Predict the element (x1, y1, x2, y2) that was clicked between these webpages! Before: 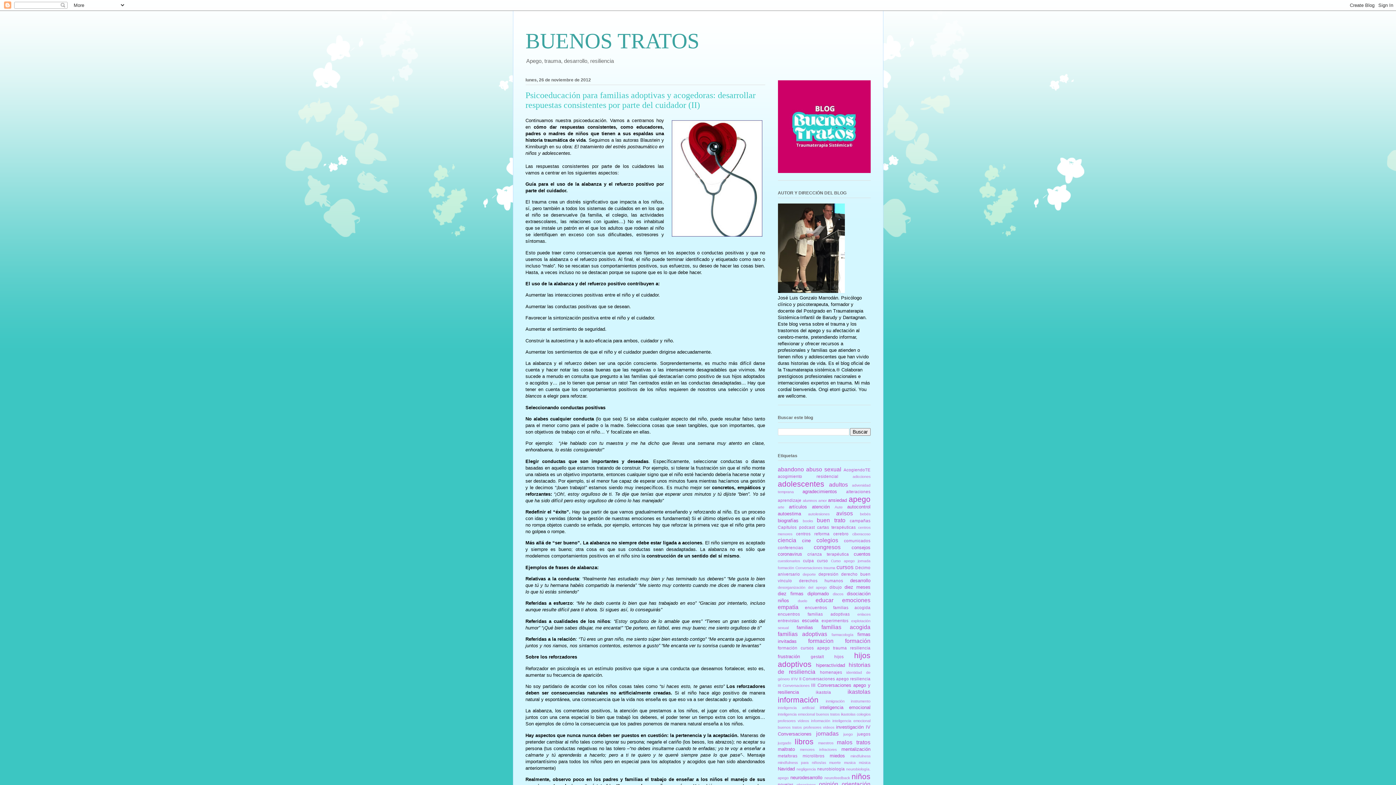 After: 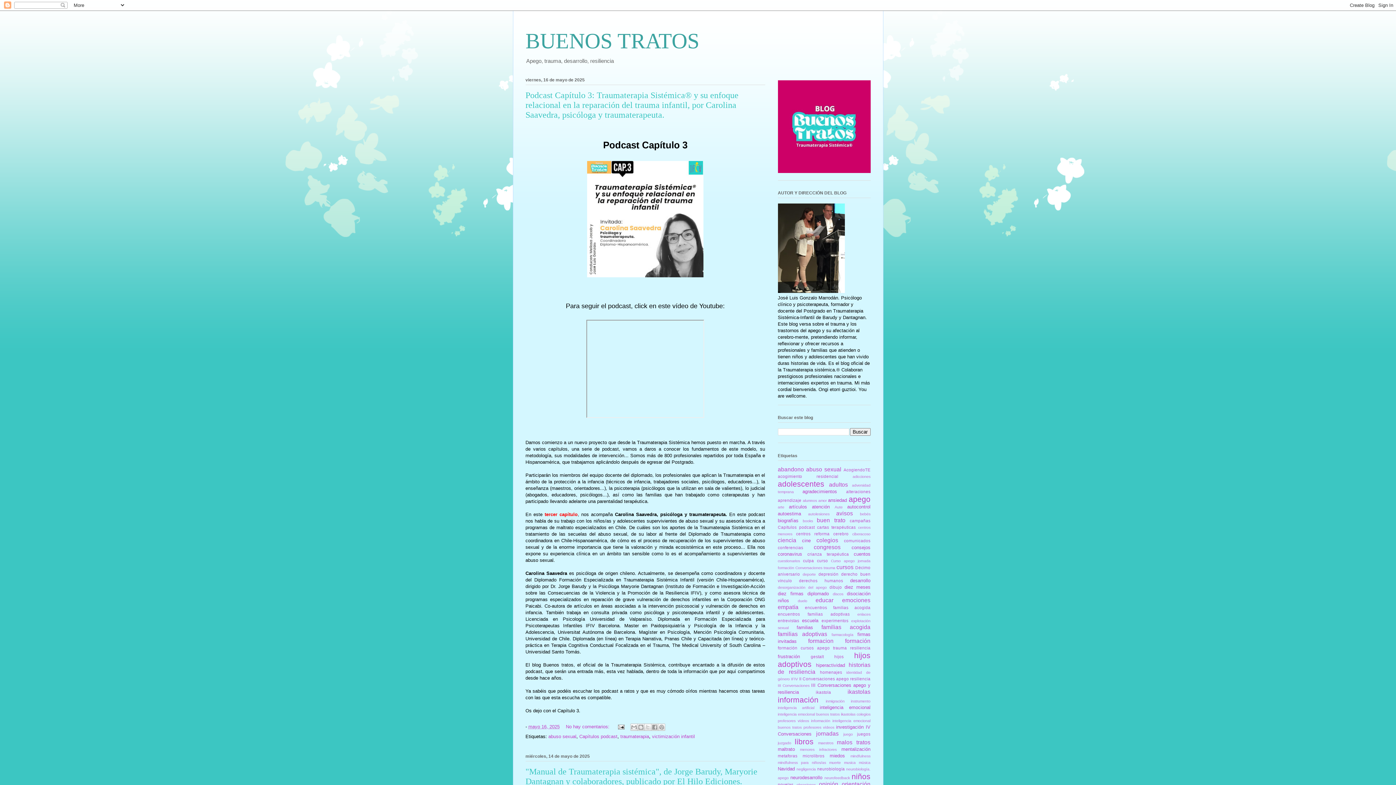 Action: bbox: (525, 29, 699, 53) label: BUENOS TRATOS